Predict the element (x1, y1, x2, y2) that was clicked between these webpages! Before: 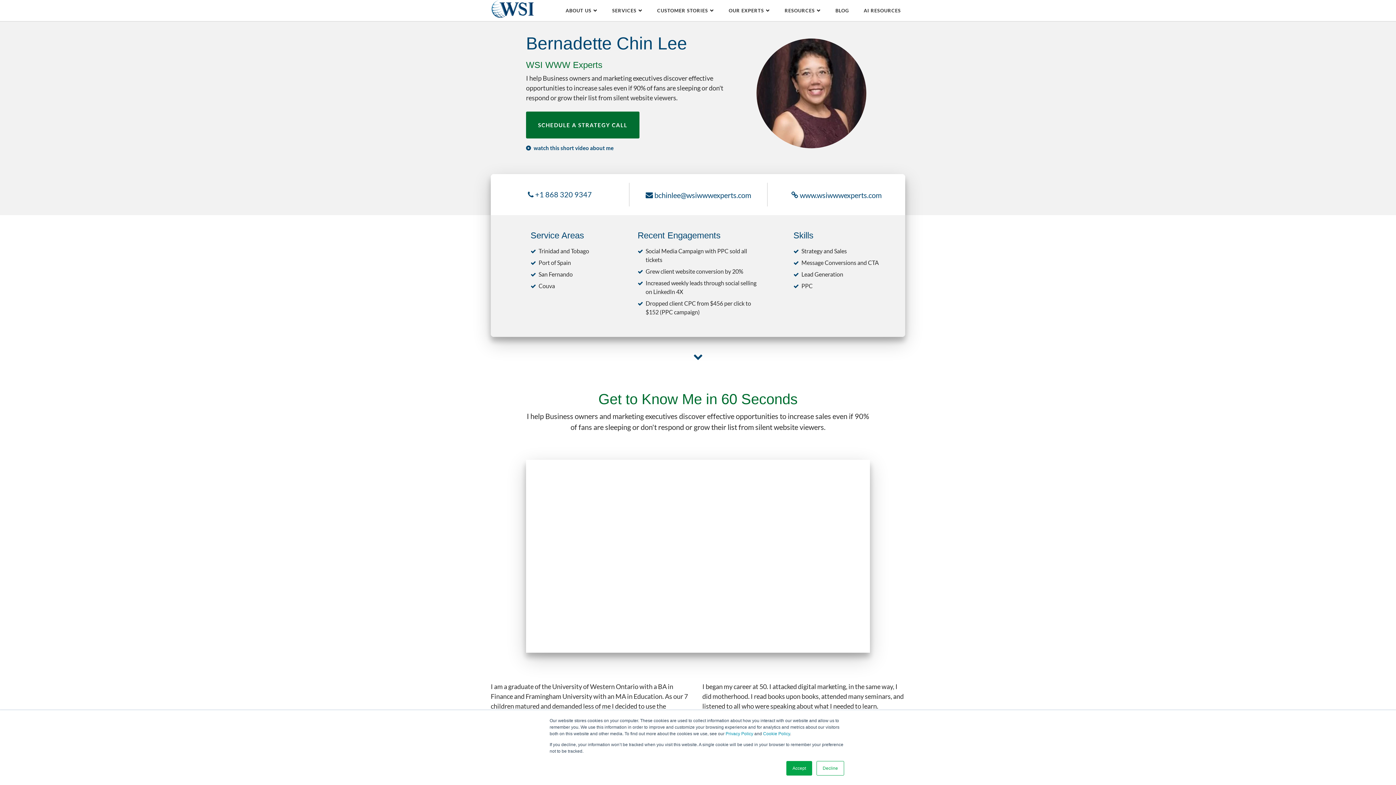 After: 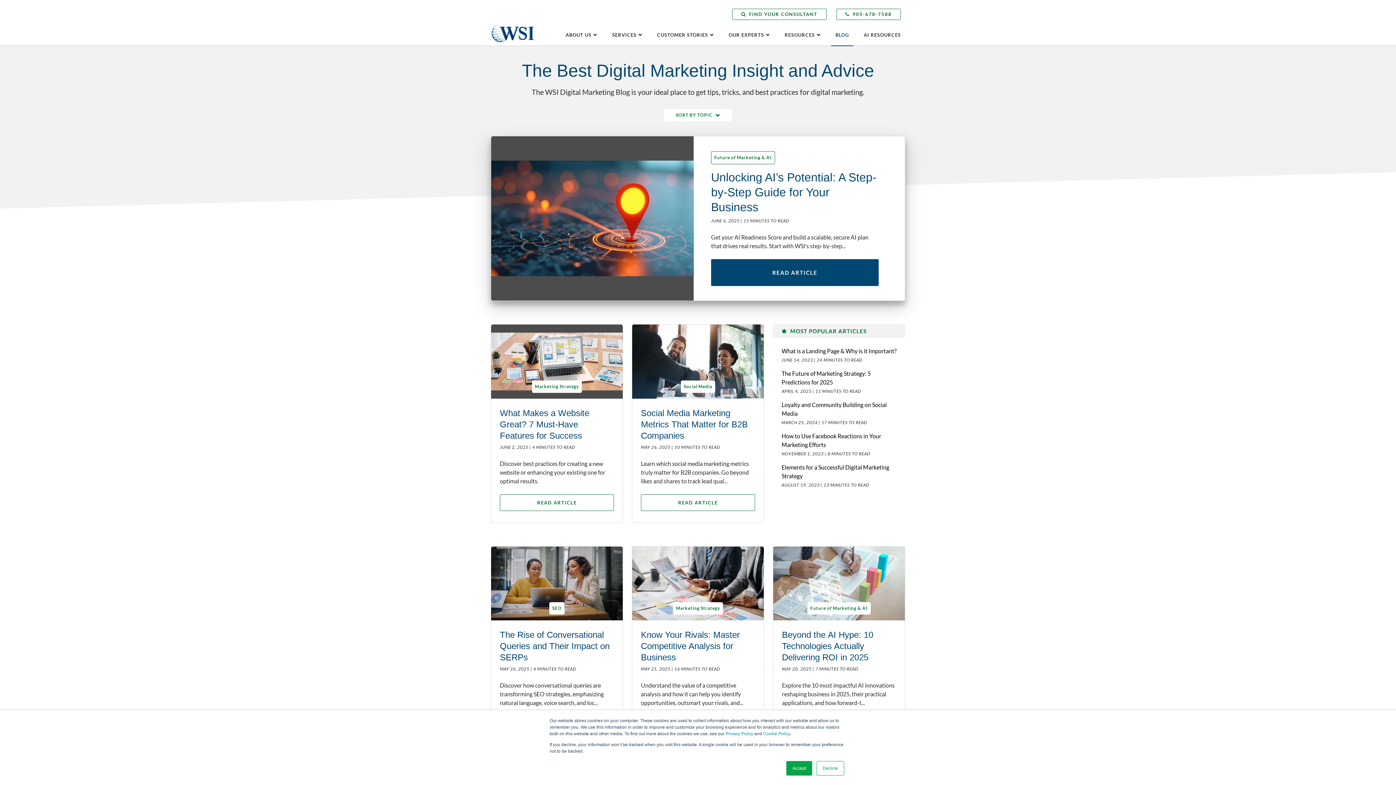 Action: bbox: (831, 5, 853, 16) label: BLOG